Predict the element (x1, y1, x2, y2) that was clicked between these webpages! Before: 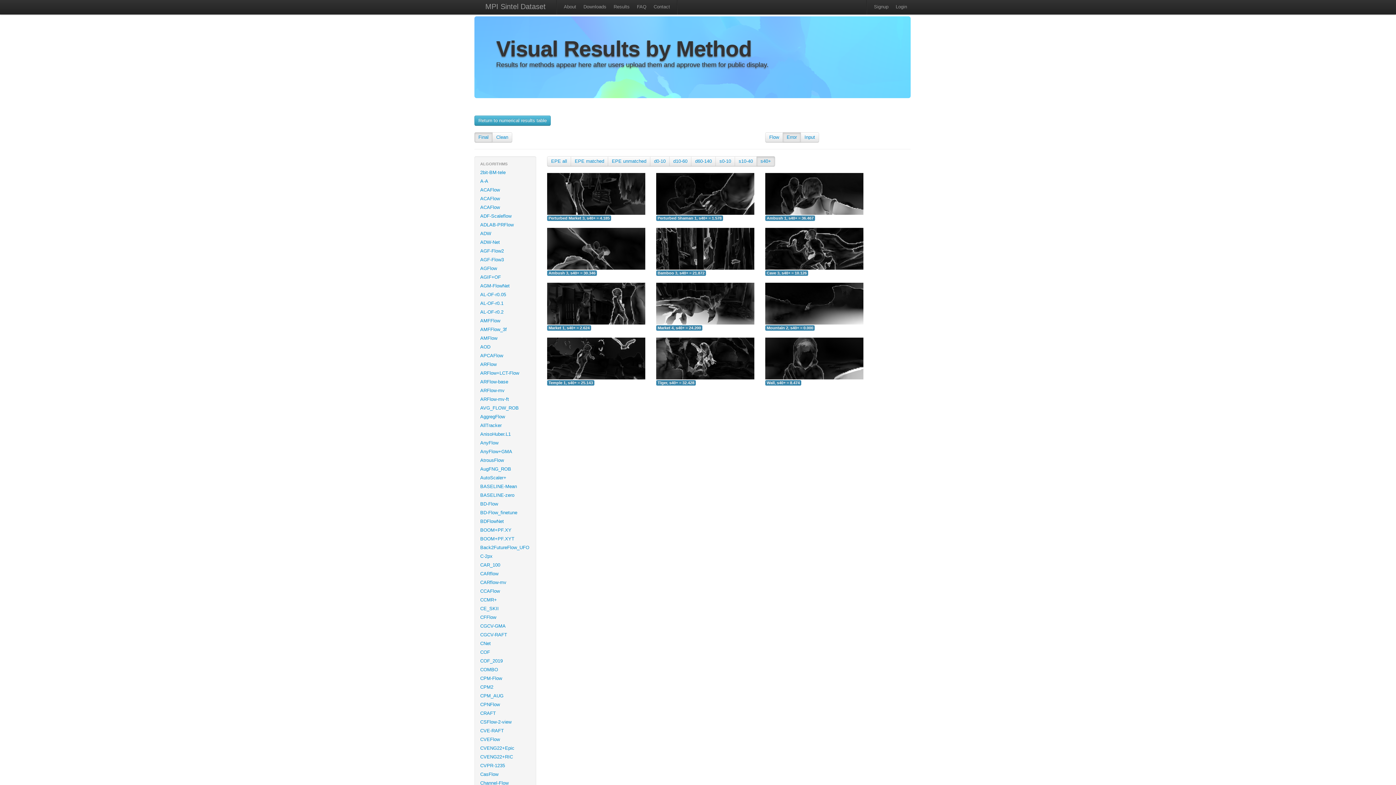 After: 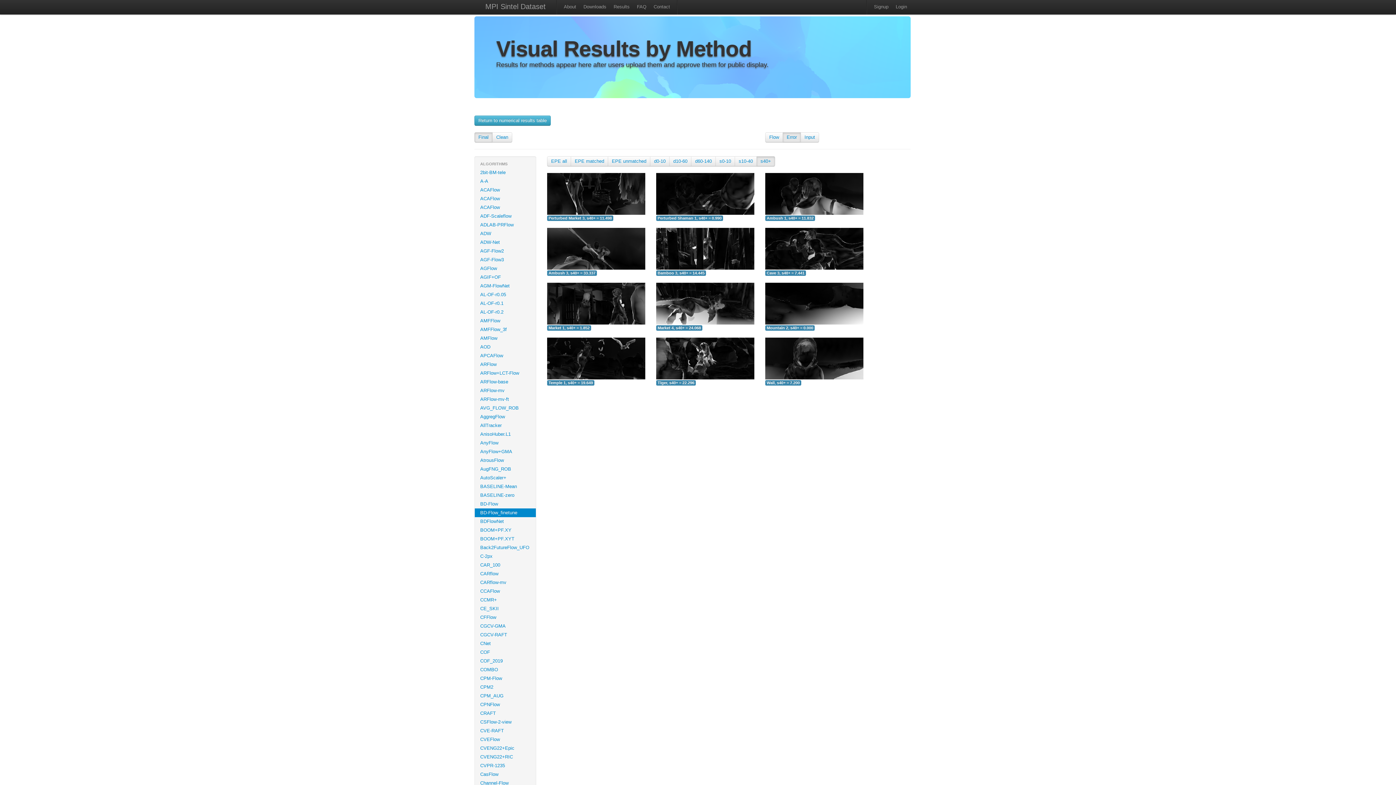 Action: label: BD-Flow_finetune bbox: (474, 508, 536, 517)